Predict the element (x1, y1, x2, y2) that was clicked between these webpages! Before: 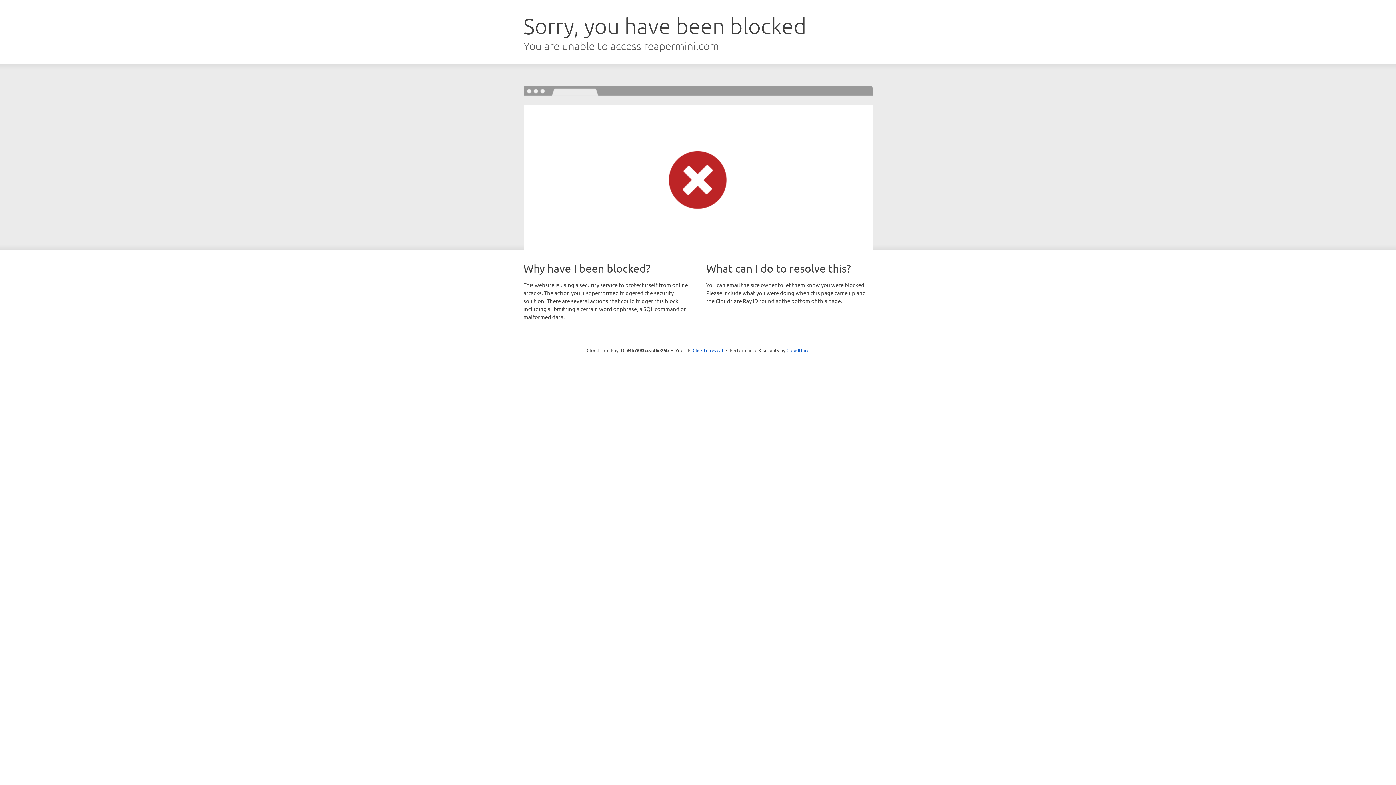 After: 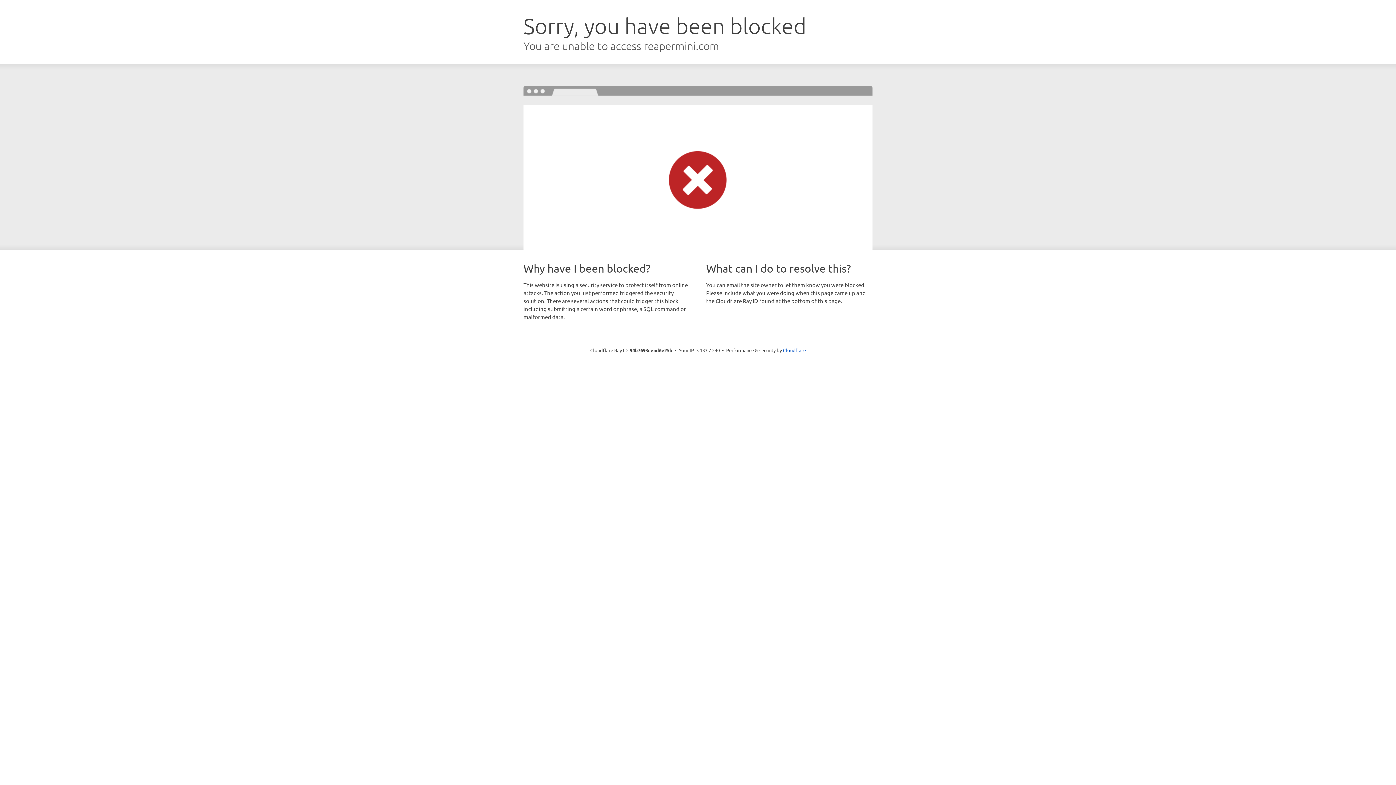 Action: label: Click to reveal bbox: (692, 346, 723, 353)